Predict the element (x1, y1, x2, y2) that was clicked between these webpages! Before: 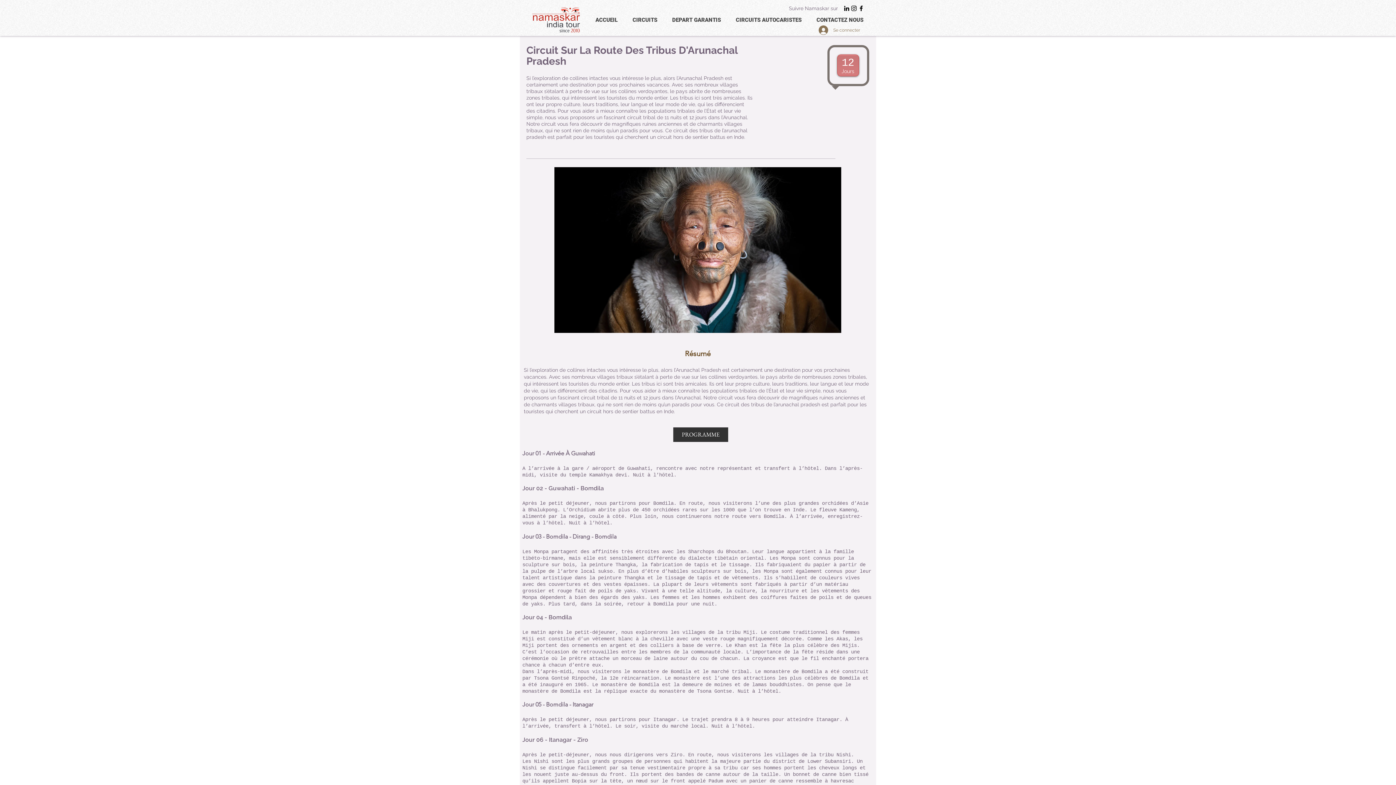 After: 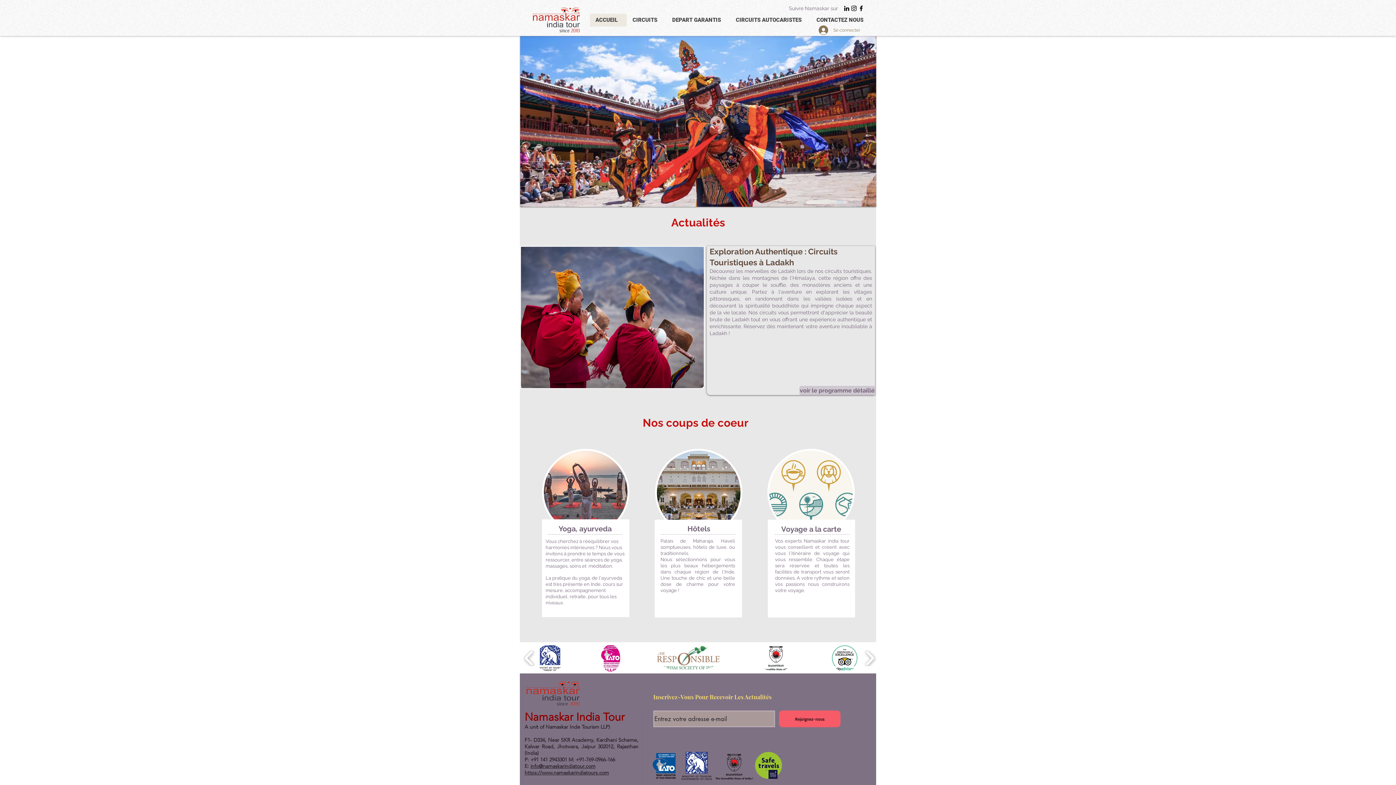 Action: bbox: (528, 4, 584, 36)